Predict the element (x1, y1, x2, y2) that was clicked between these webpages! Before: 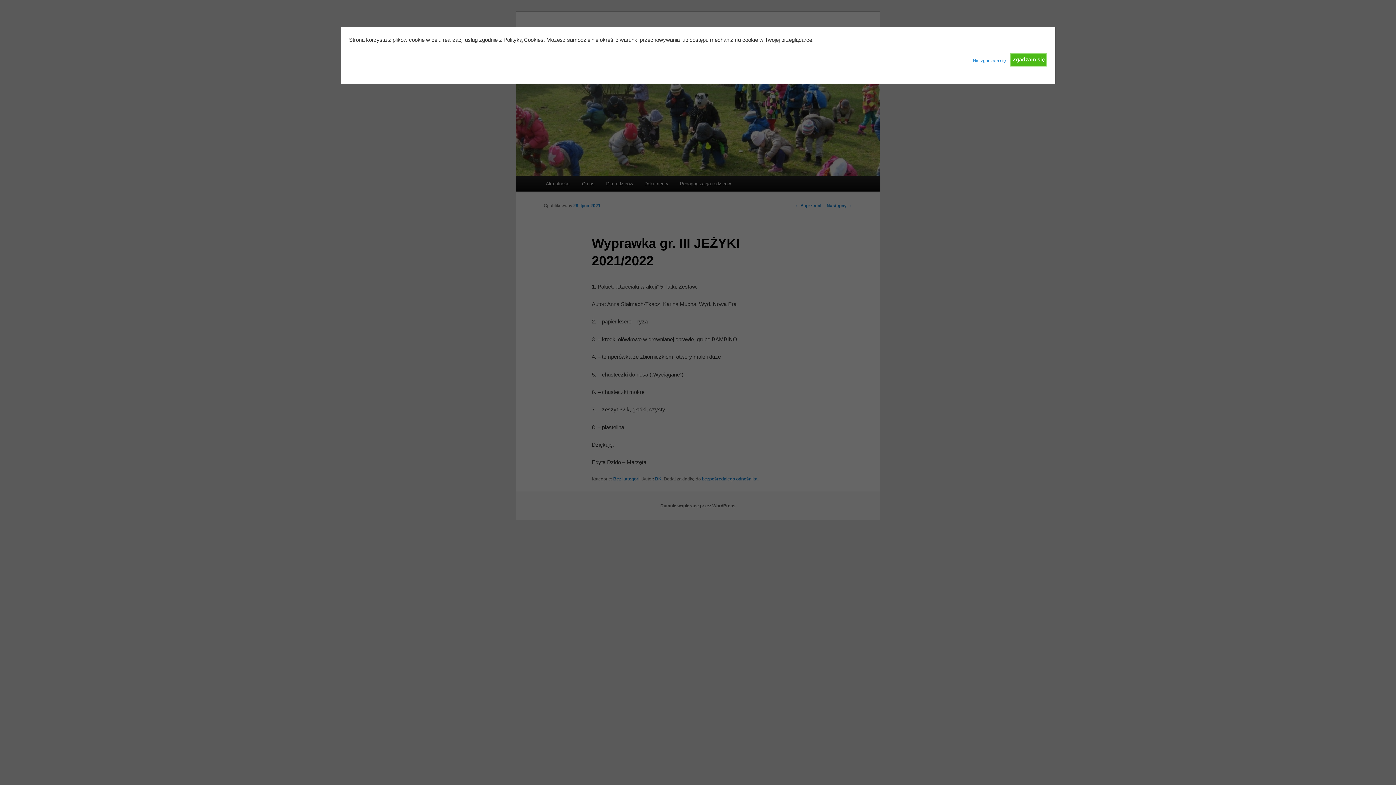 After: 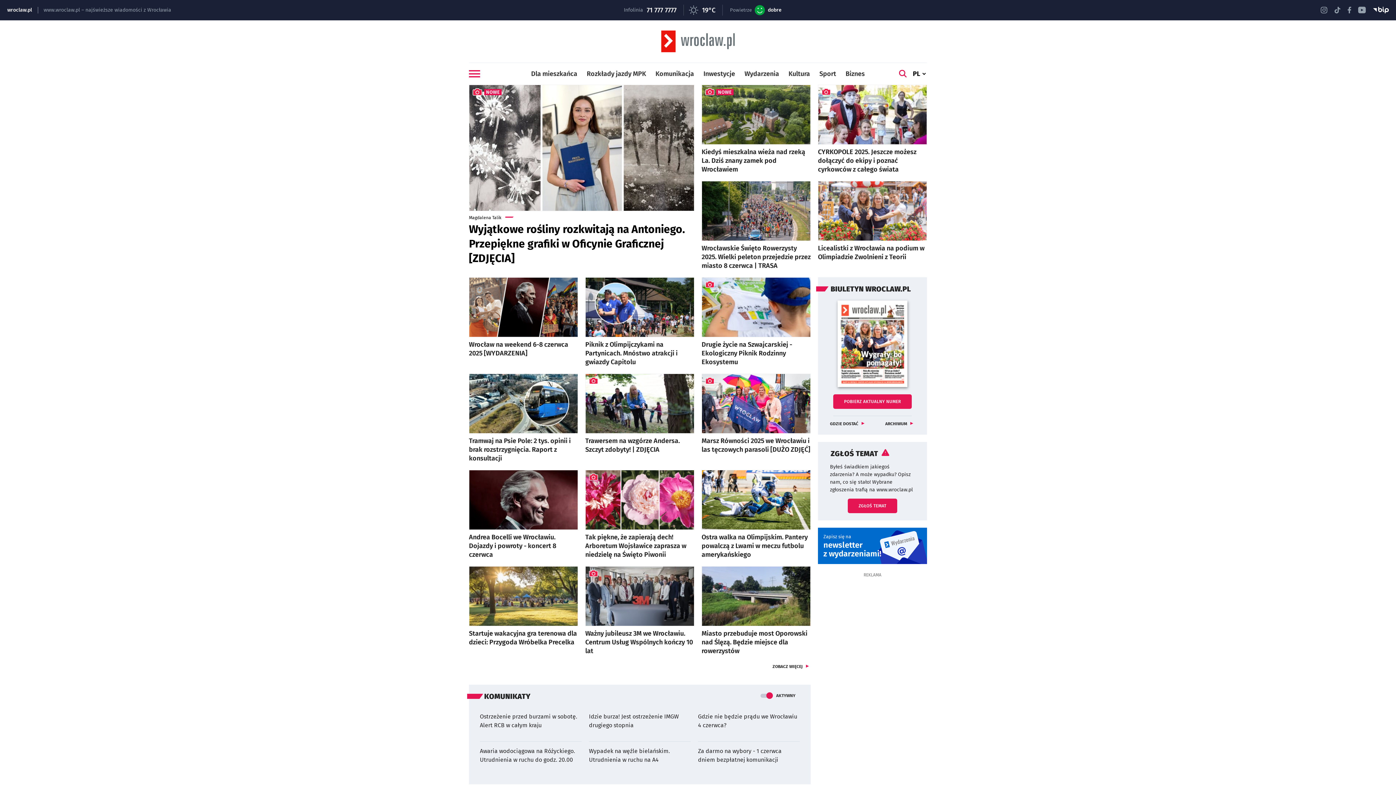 Action: bbox: (973, 53, 1006, 64) label: Nie zgadzam się